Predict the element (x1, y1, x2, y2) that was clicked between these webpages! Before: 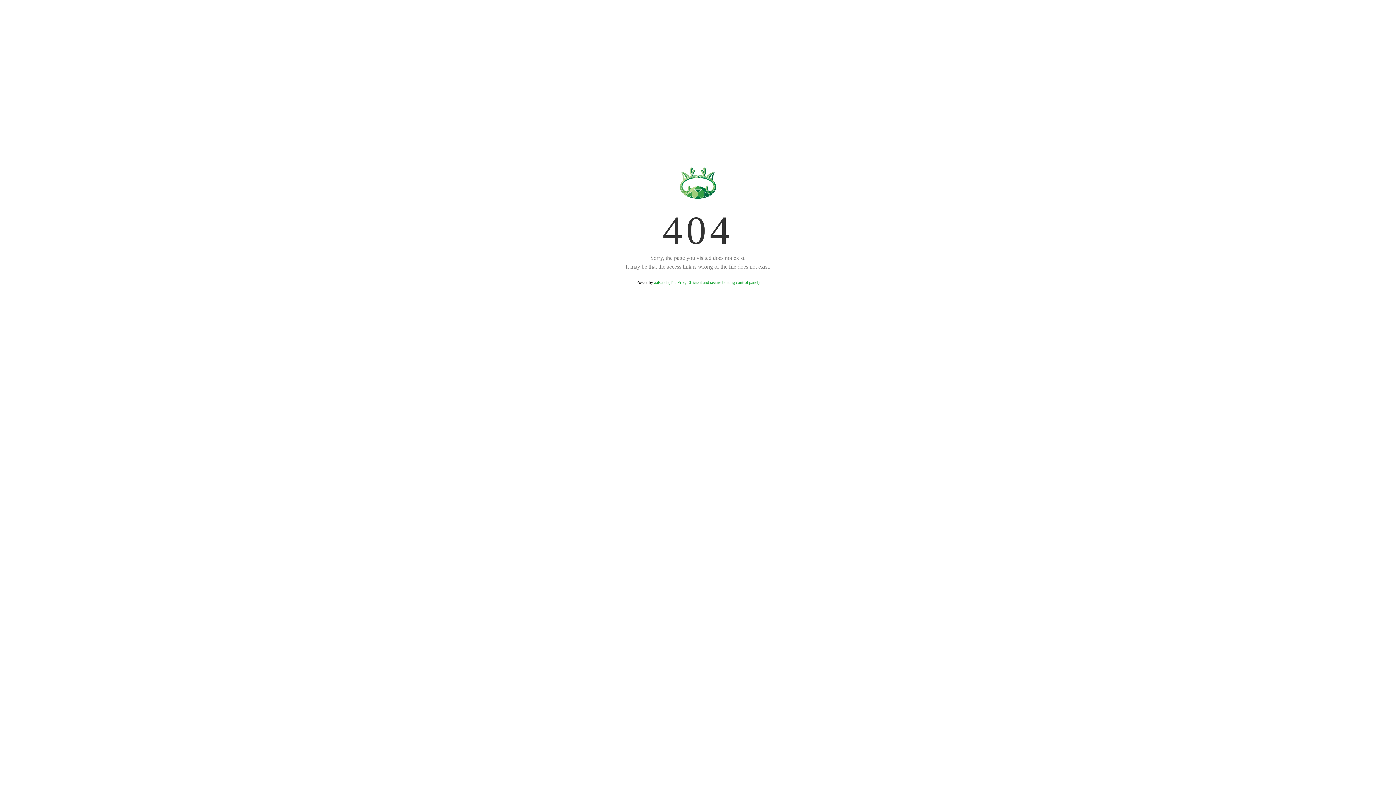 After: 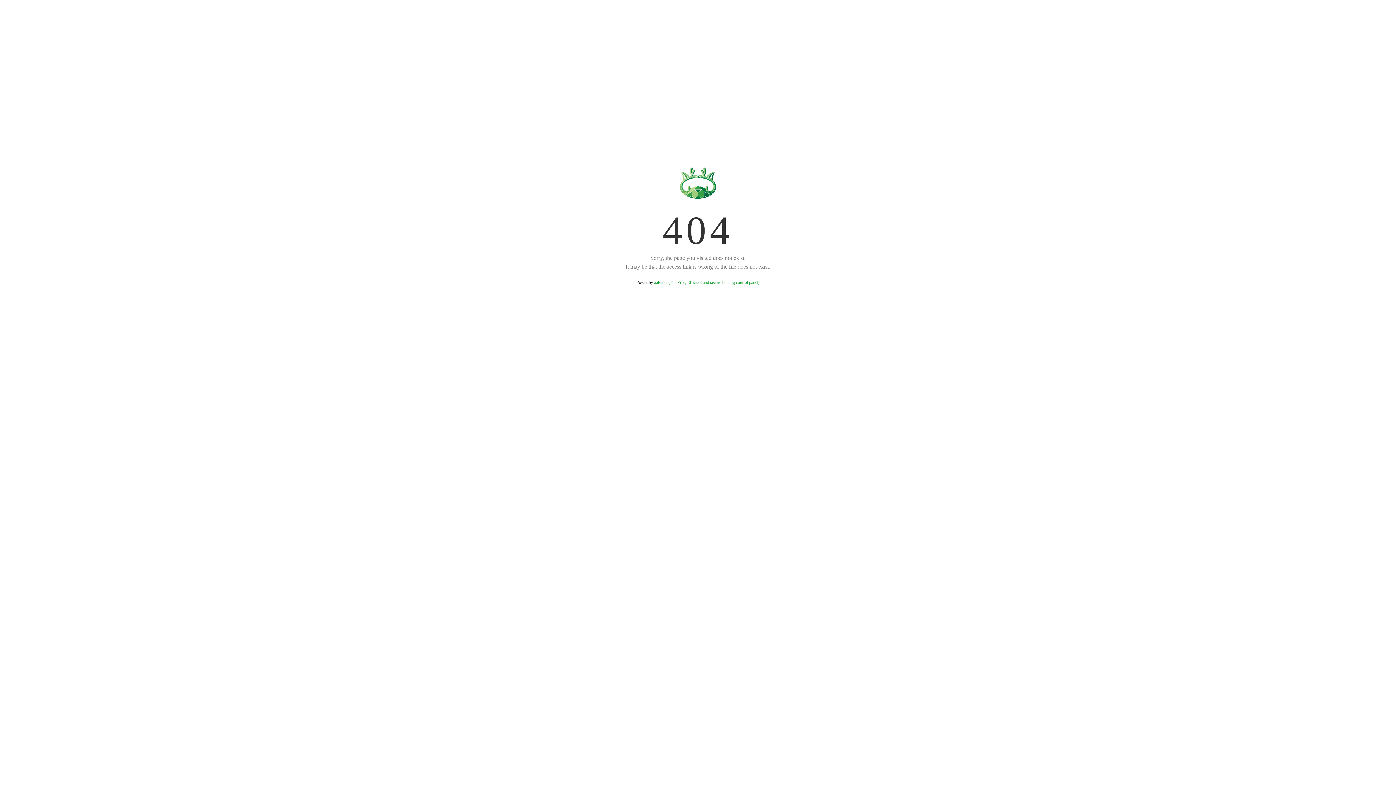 Action: label: aaPanel (The Free, Efficient and secure hosting control panel) bbox: (654, 280, 759, 285)